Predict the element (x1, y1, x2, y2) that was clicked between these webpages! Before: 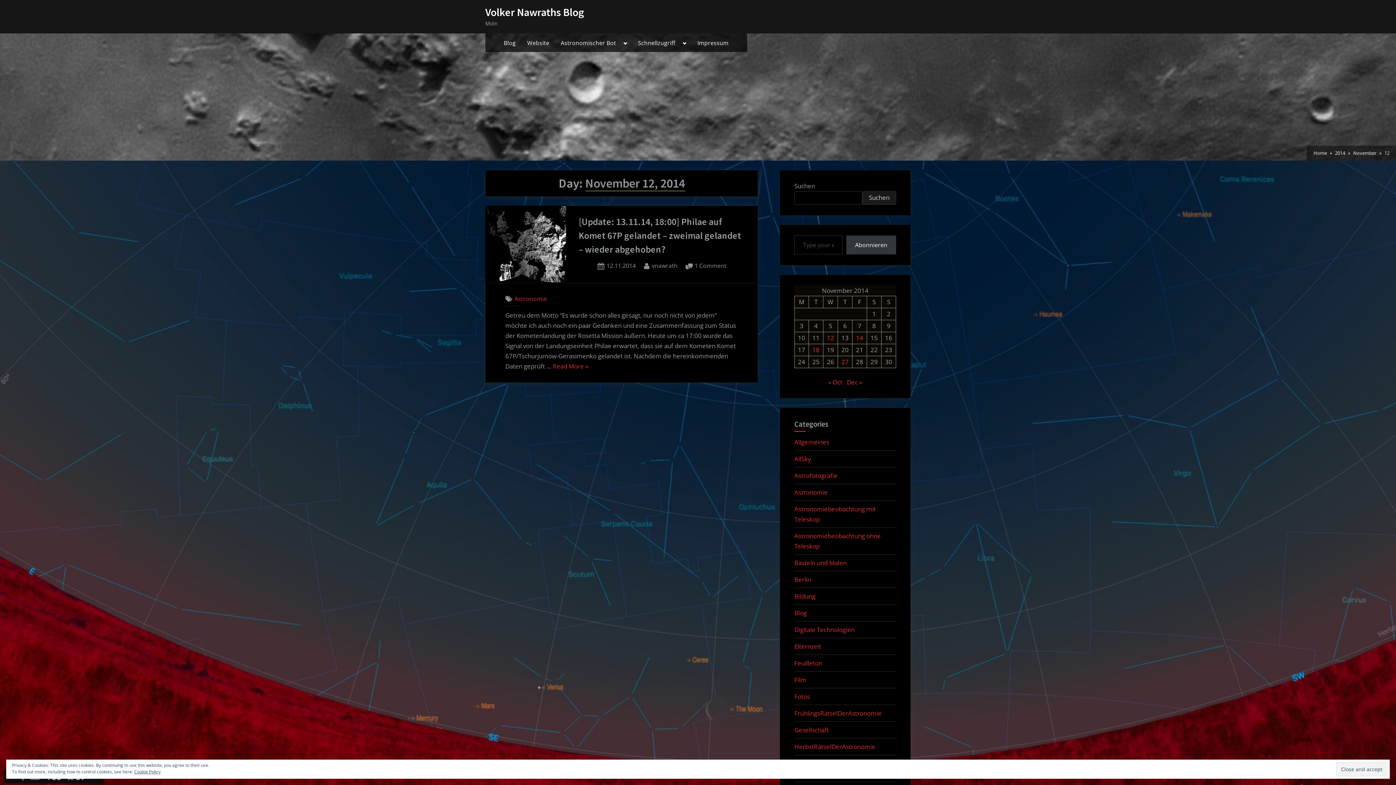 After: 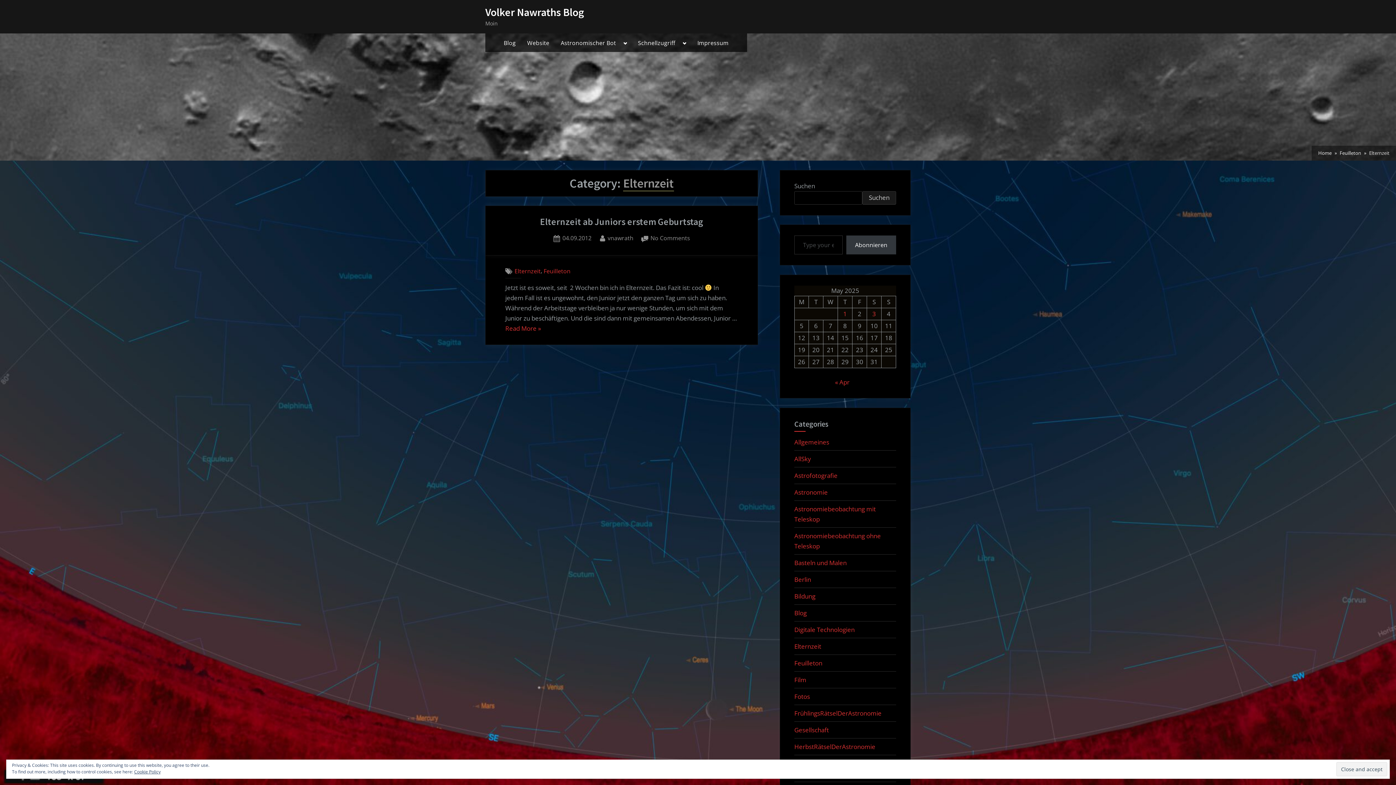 Action: label: Elternzeit bbox: (794, 642, 821, 650)